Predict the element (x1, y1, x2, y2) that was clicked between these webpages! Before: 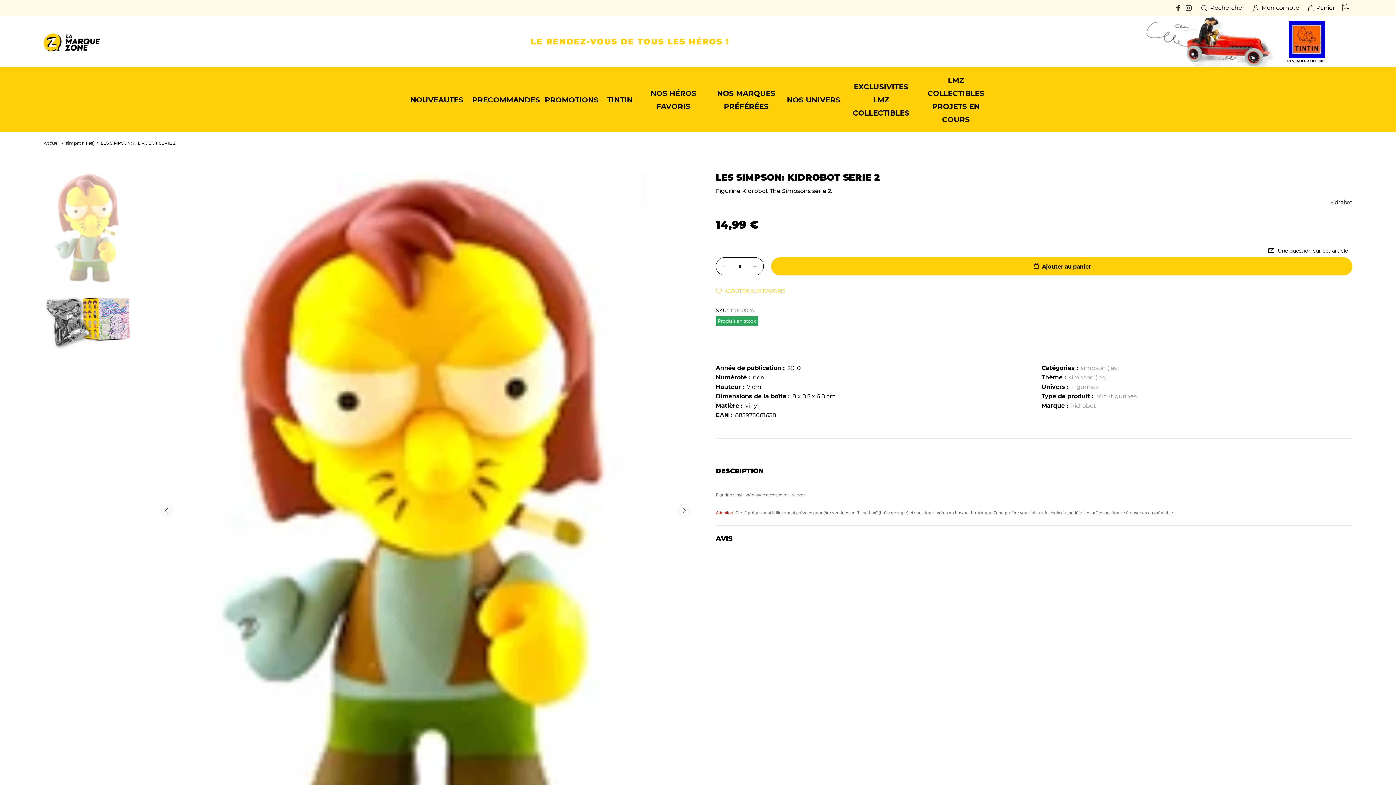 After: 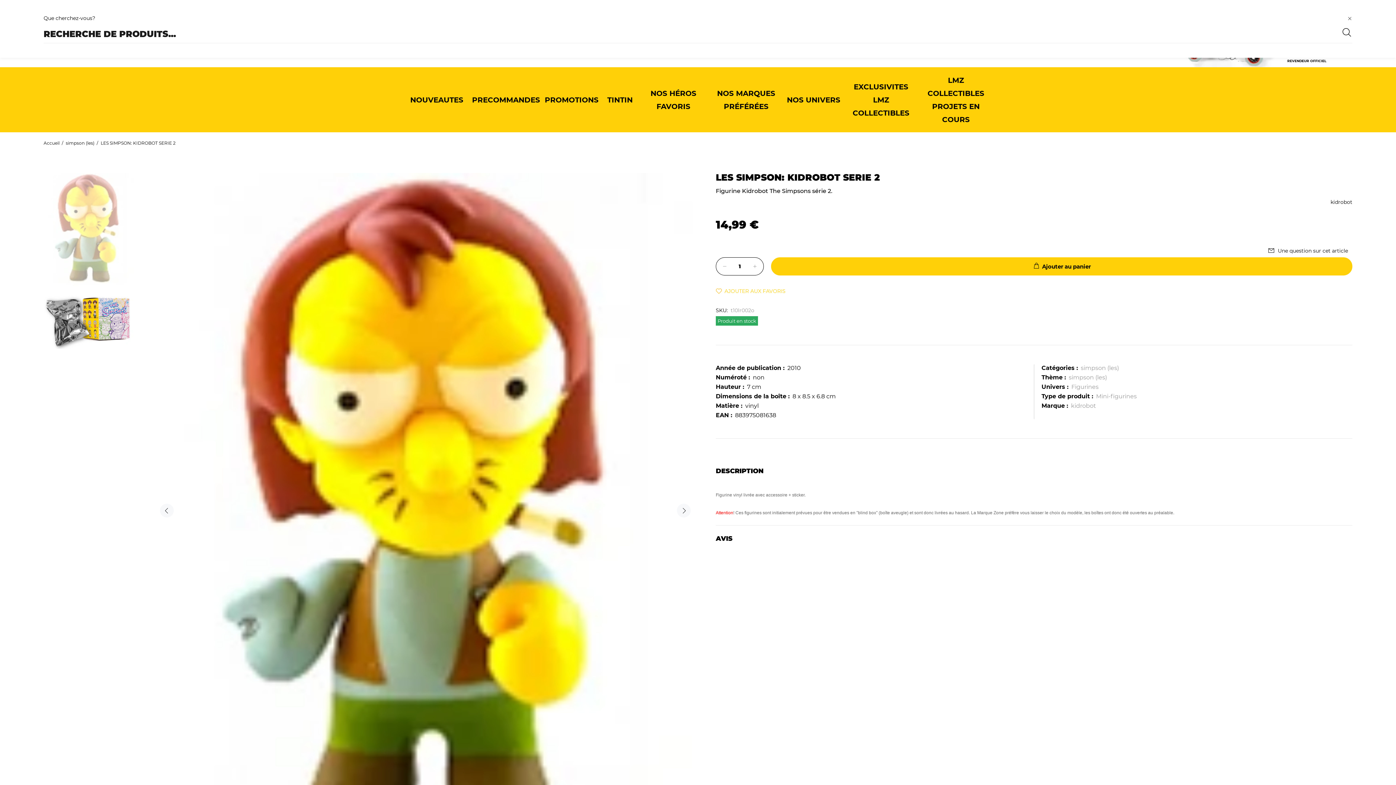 Action: bbox: (1197, 2, 1247, 13) label: Rechercher